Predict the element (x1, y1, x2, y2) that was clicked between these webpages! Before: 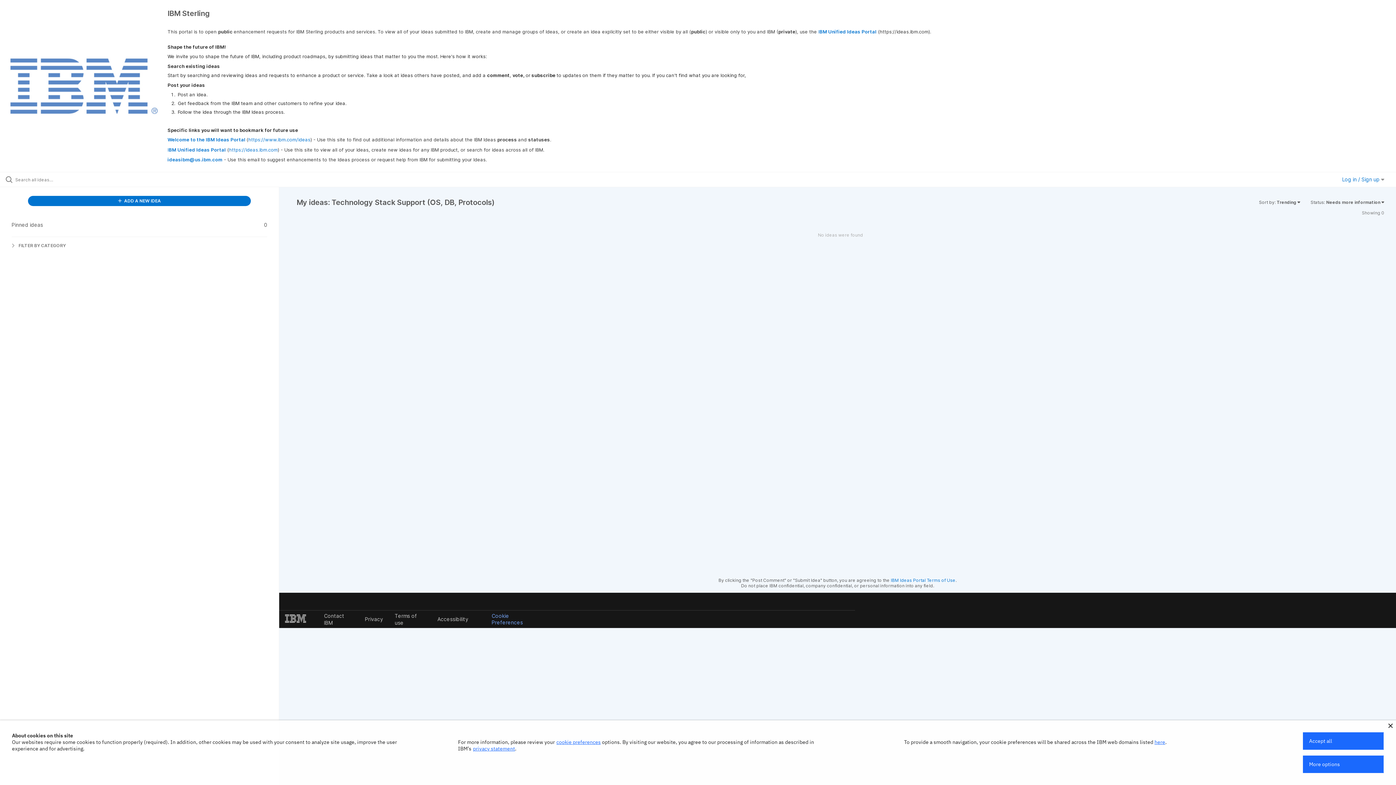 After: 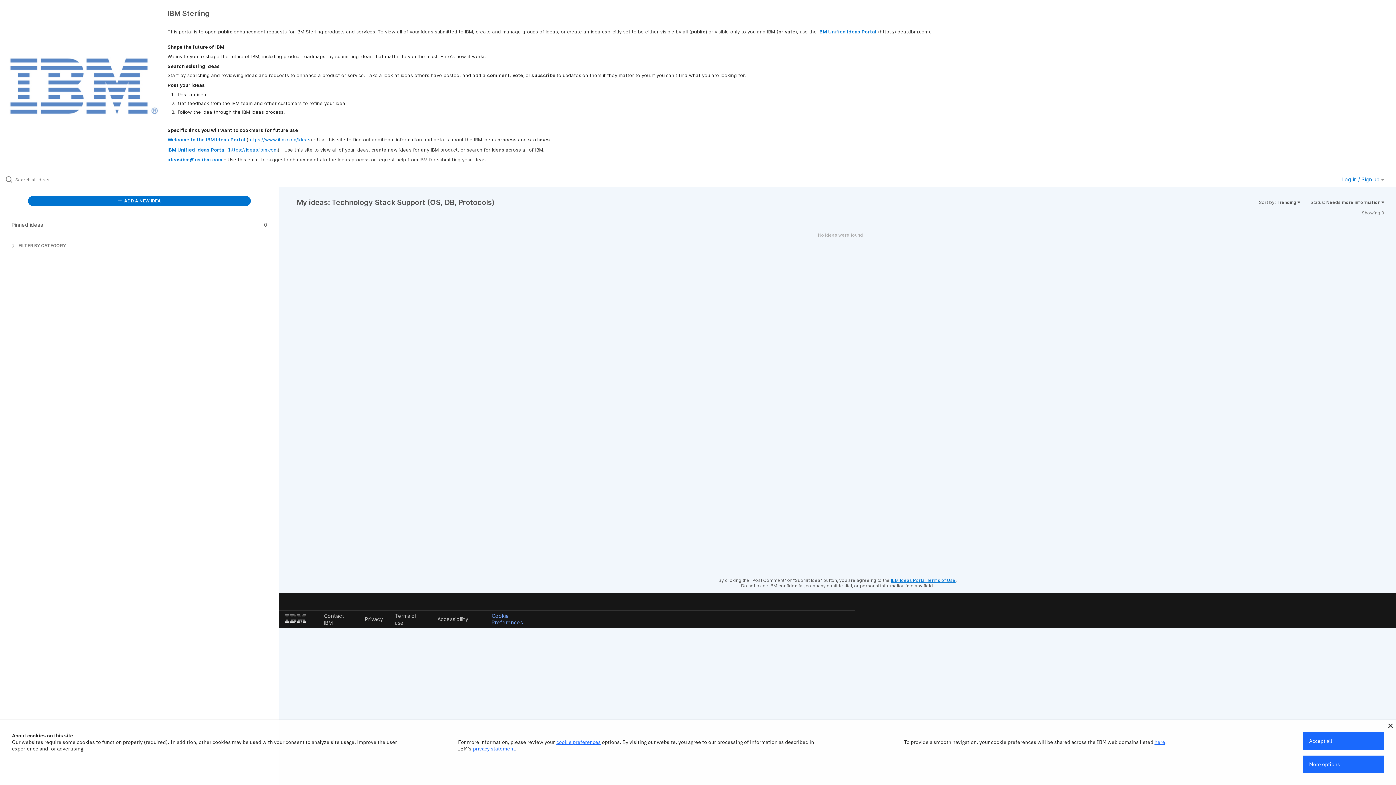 Action: bbox: (891, 577, 955, 583) label: IBM Ideas Portal Terms of Use